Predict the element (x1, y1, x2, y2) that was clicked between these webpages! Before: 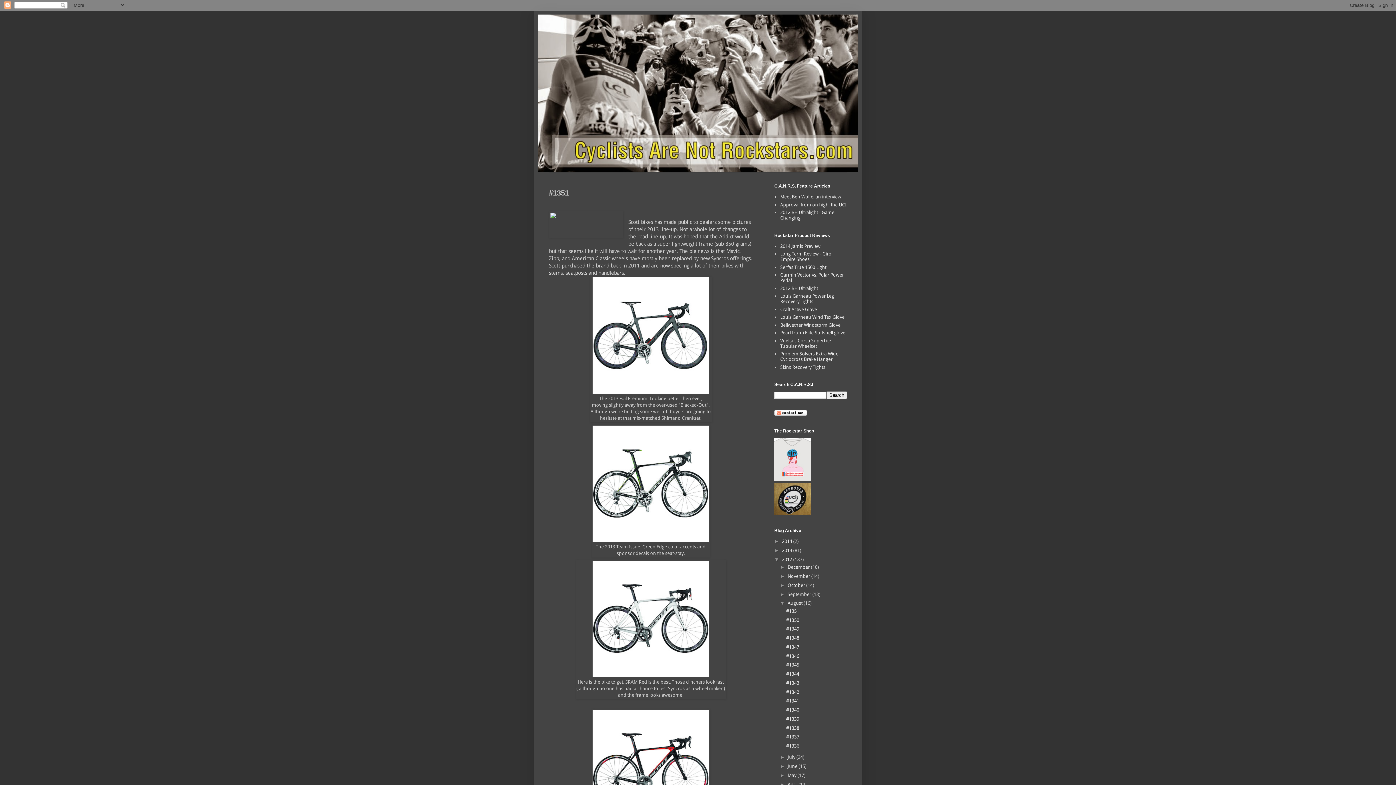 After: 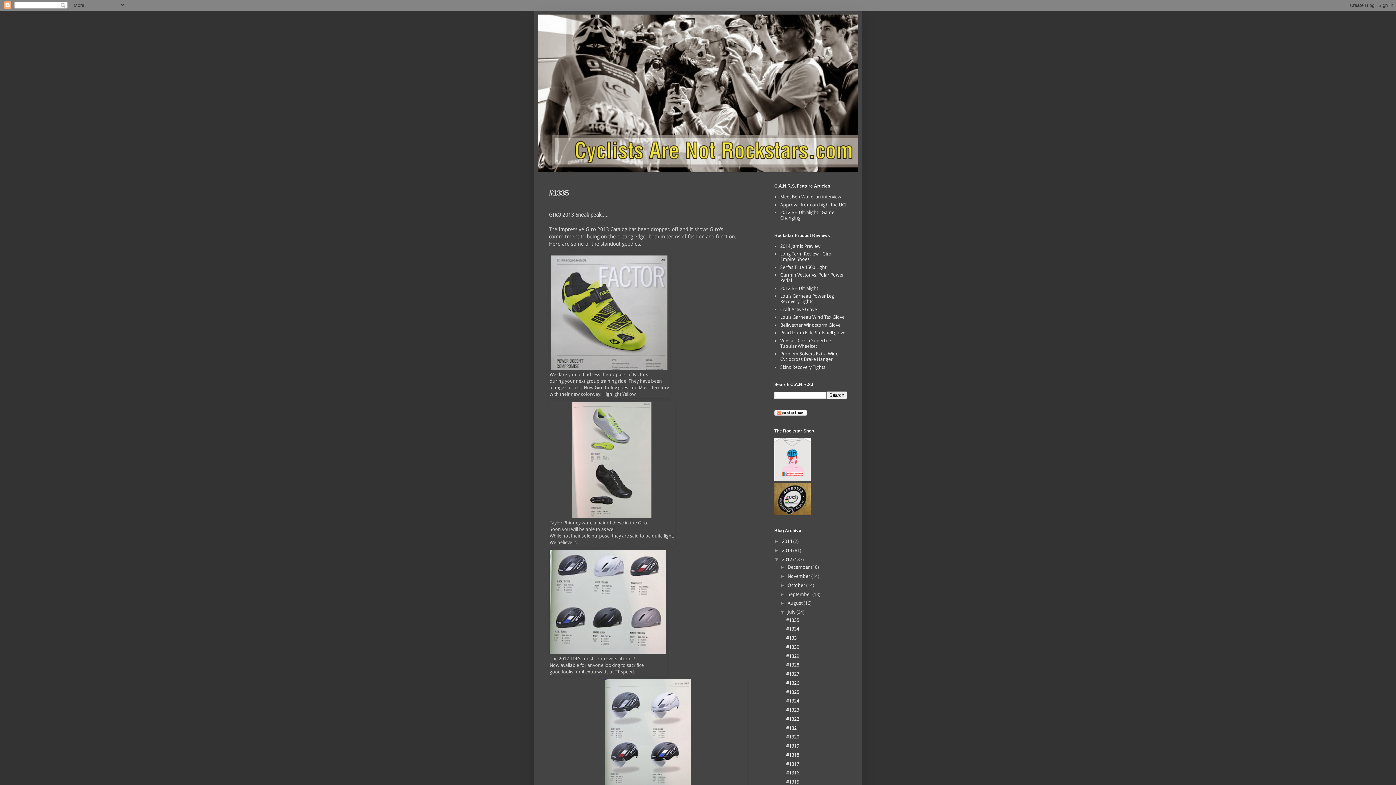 Action: label: July  bbox: (787, 755, 796, 760)